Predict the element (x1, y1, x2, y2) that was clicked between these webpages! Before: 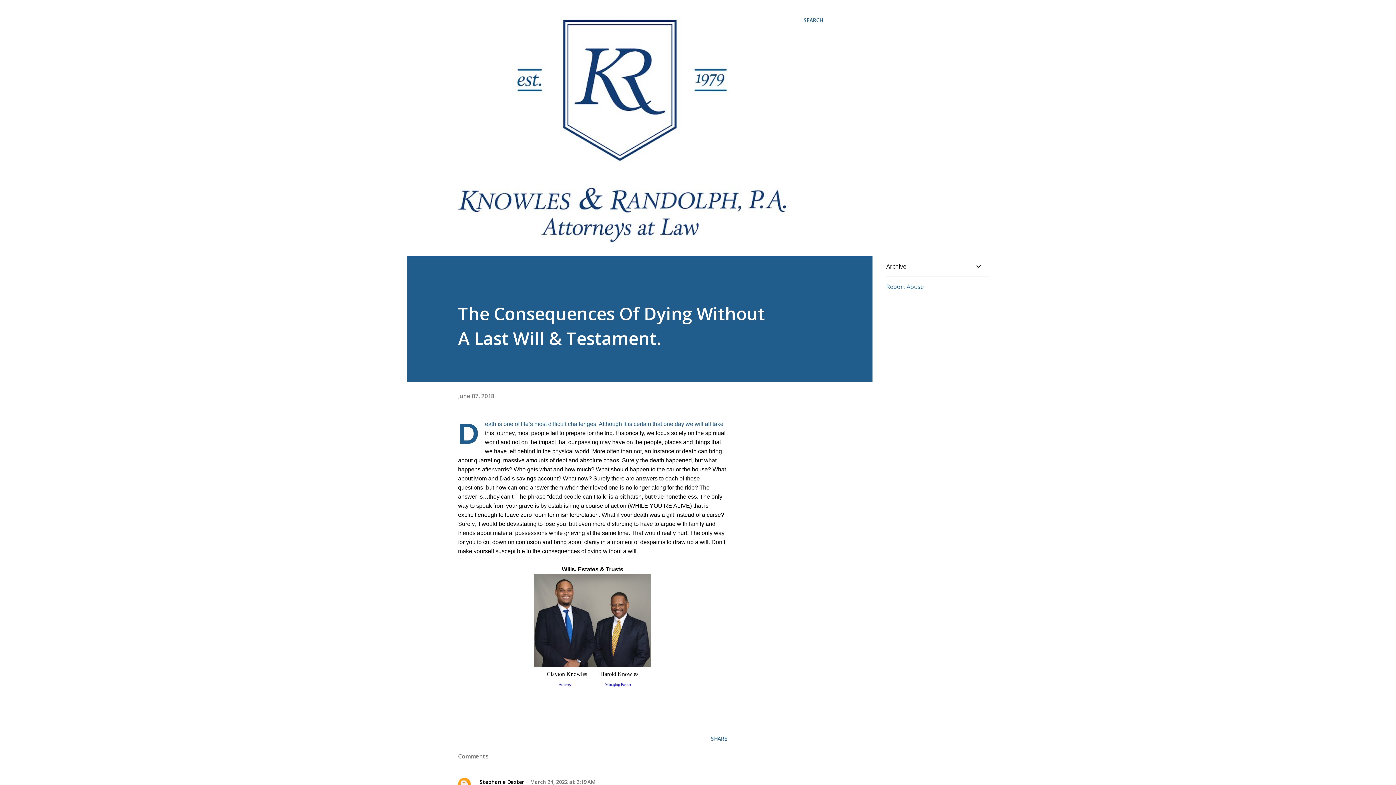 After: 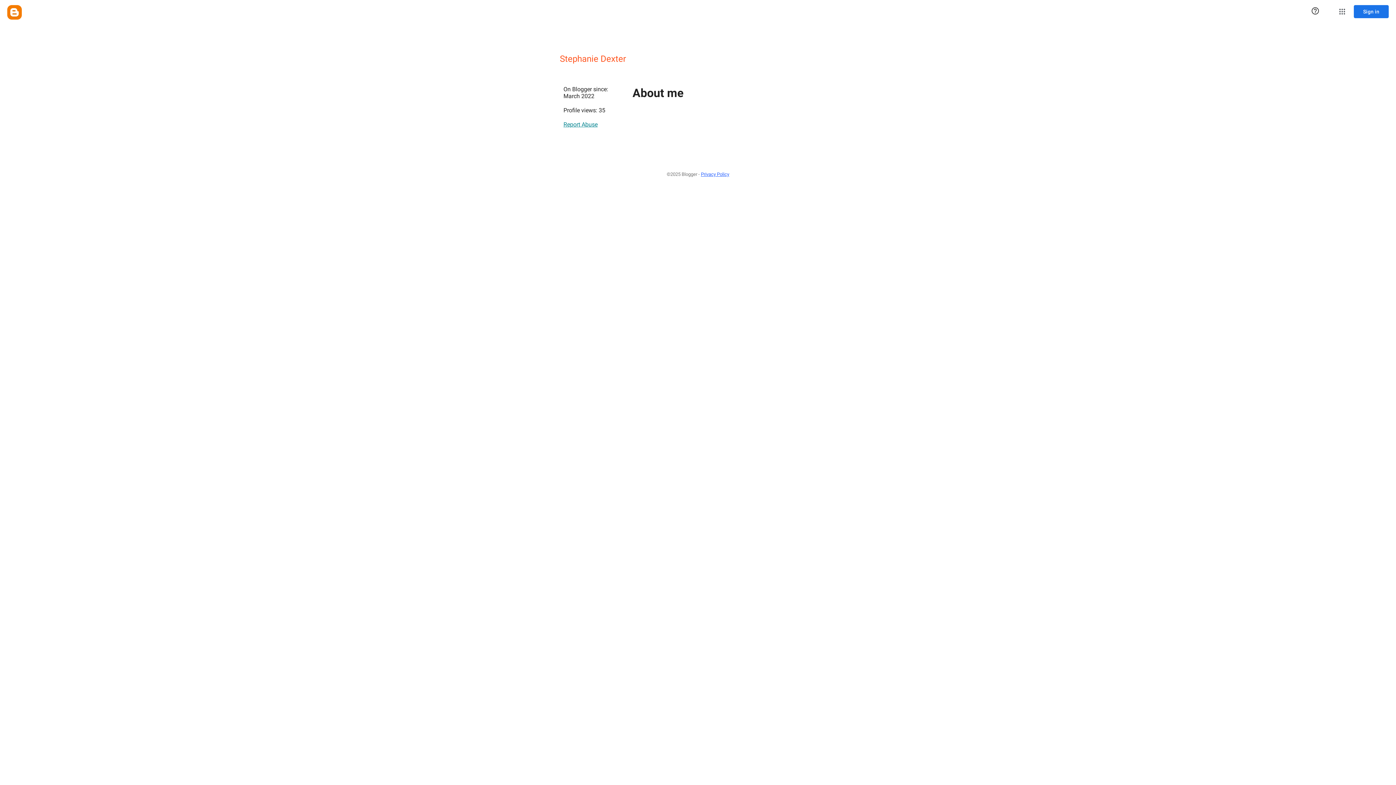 Action: bbox: (480, 778, 524, 785) label: Stephanie Dexter